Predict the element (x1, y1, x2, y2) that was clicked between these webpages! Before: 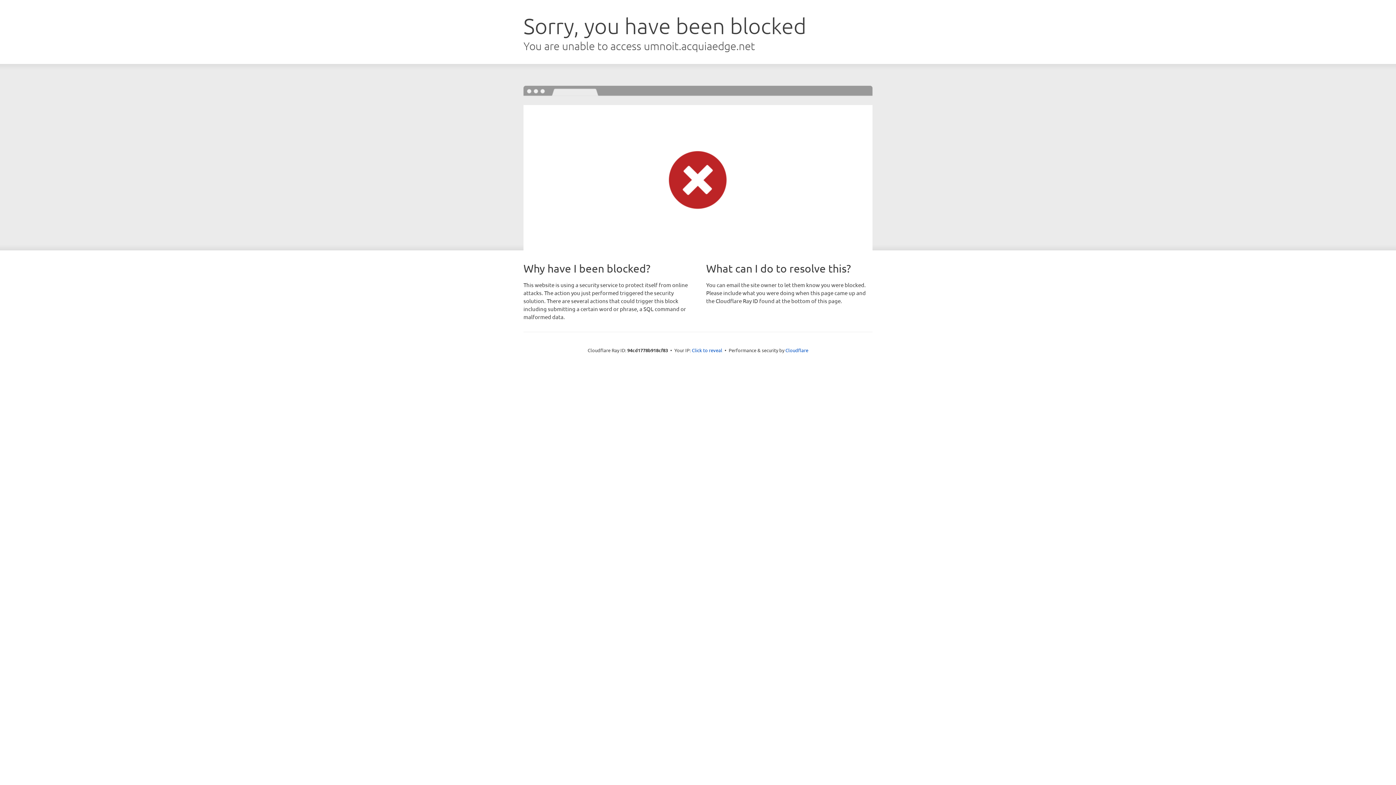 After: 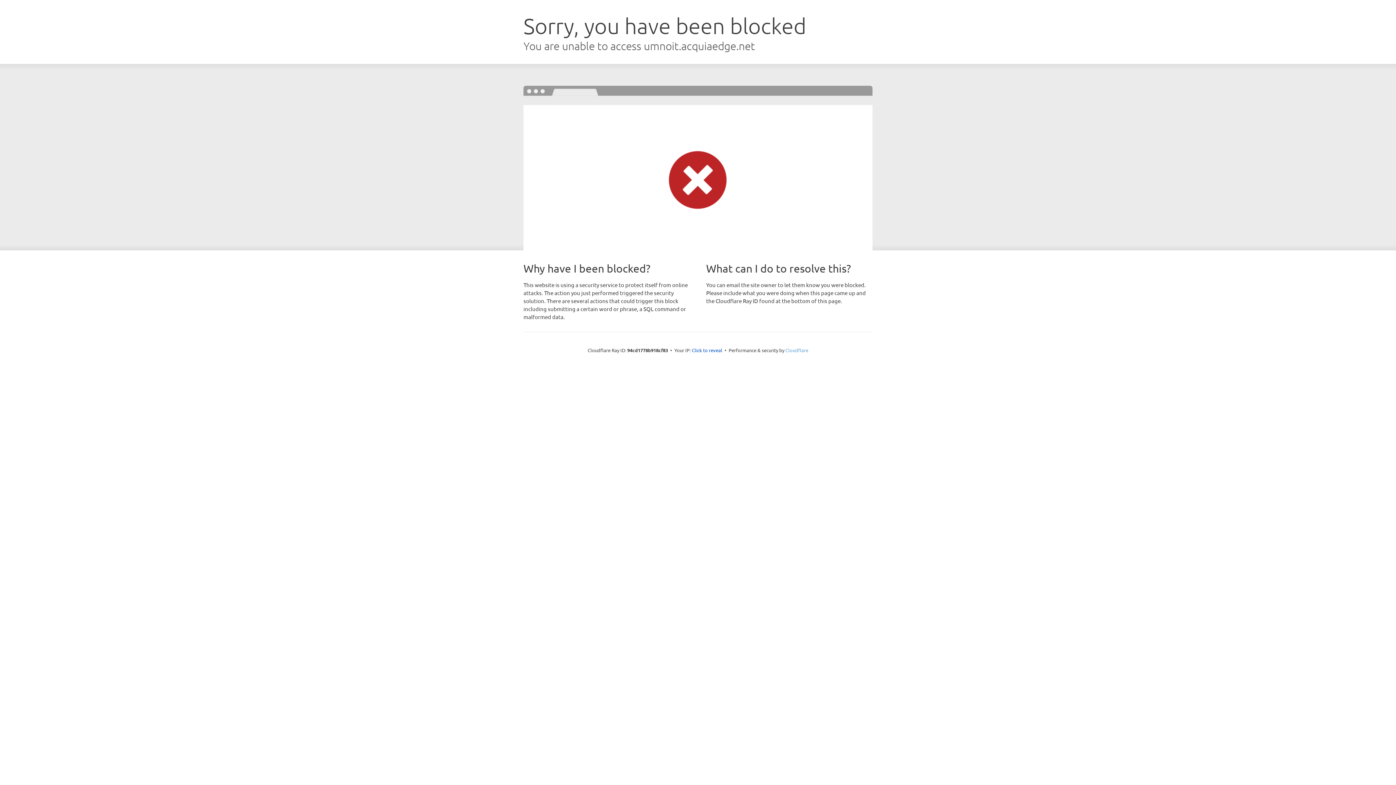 Action: bbox: (785, 347, 808, 353) label: Cloudflare